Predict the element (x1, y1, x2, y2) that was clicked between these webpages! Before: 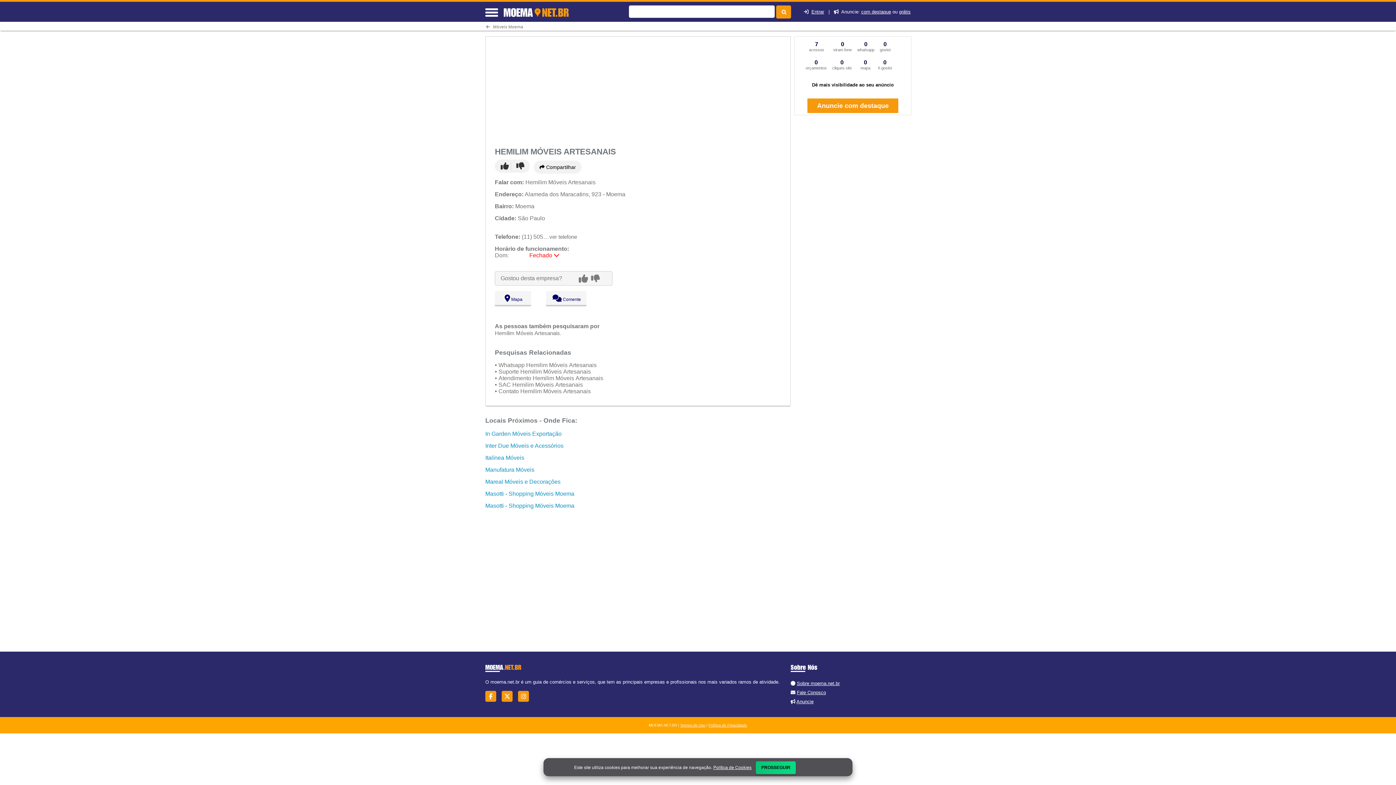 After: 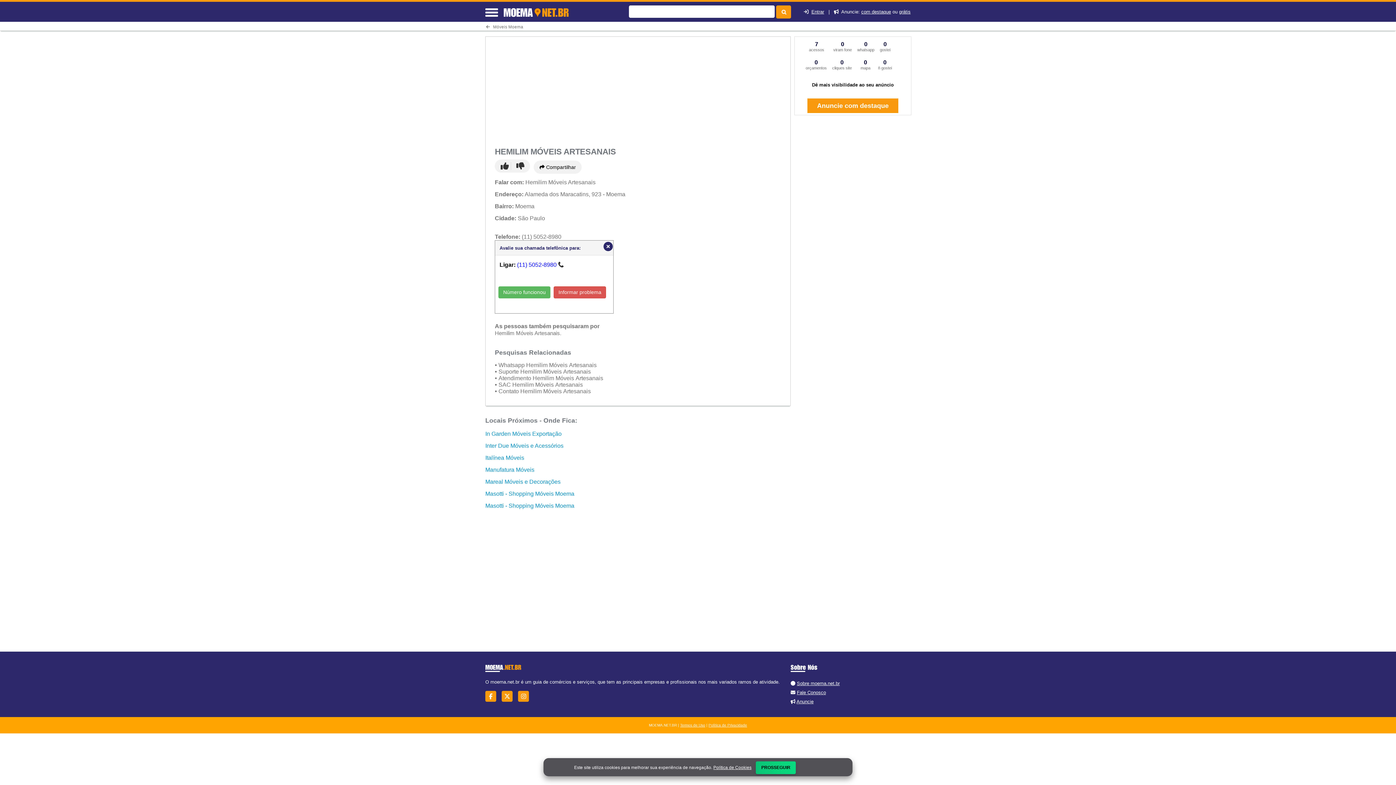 Action: label: ver telefone bbox: (549, 233, 577, 239)